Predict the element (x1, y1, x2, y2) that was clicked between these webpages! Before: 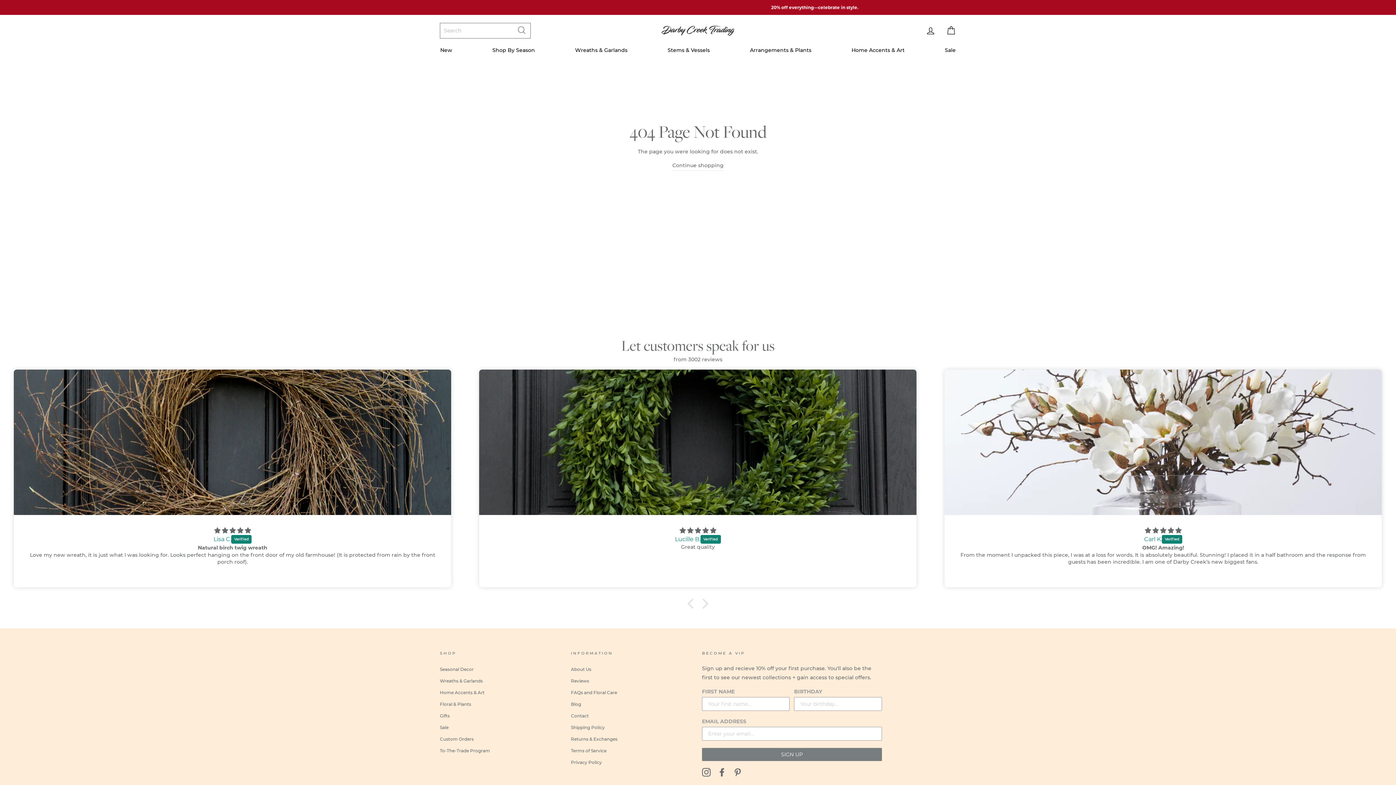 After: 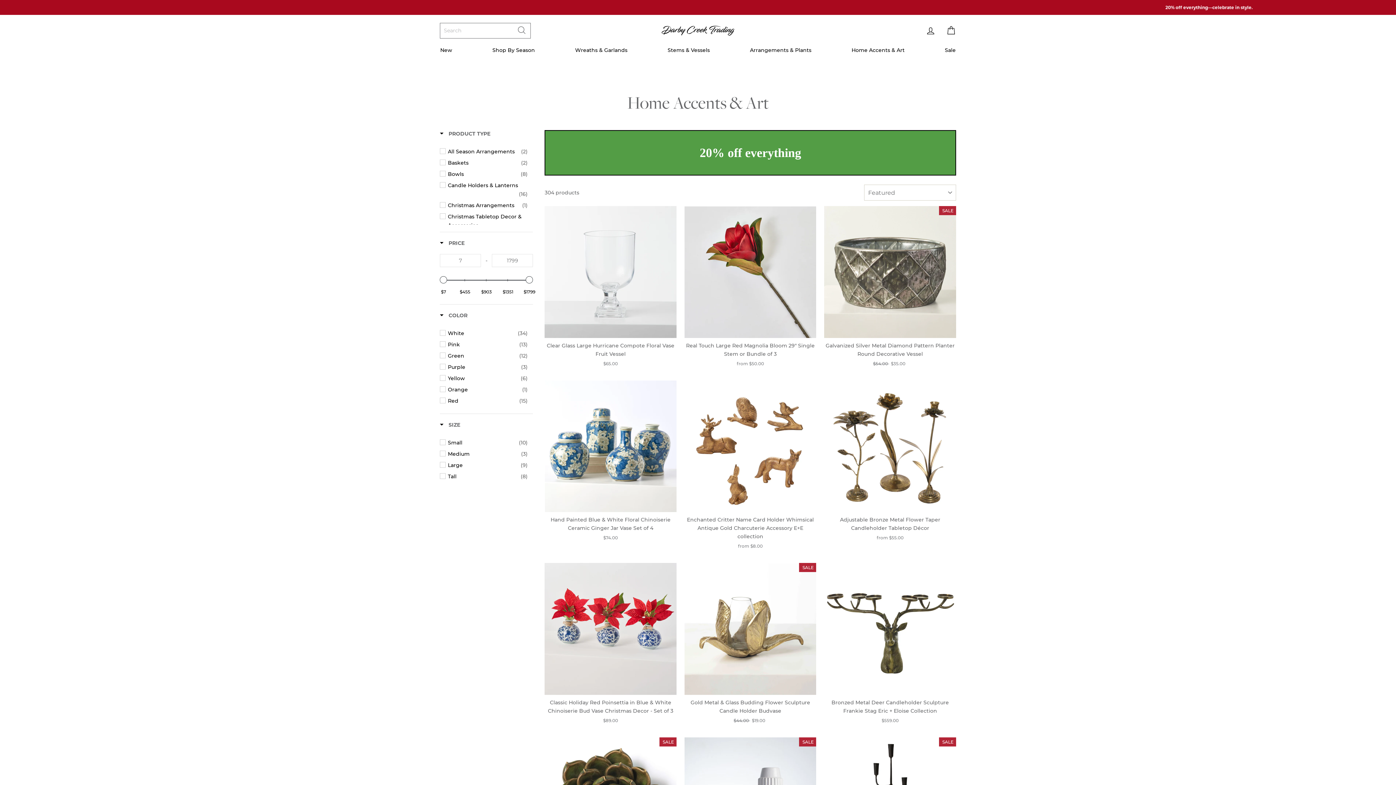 Action: label: Home Accents & Art bbox: (846, 42, 910, 57)